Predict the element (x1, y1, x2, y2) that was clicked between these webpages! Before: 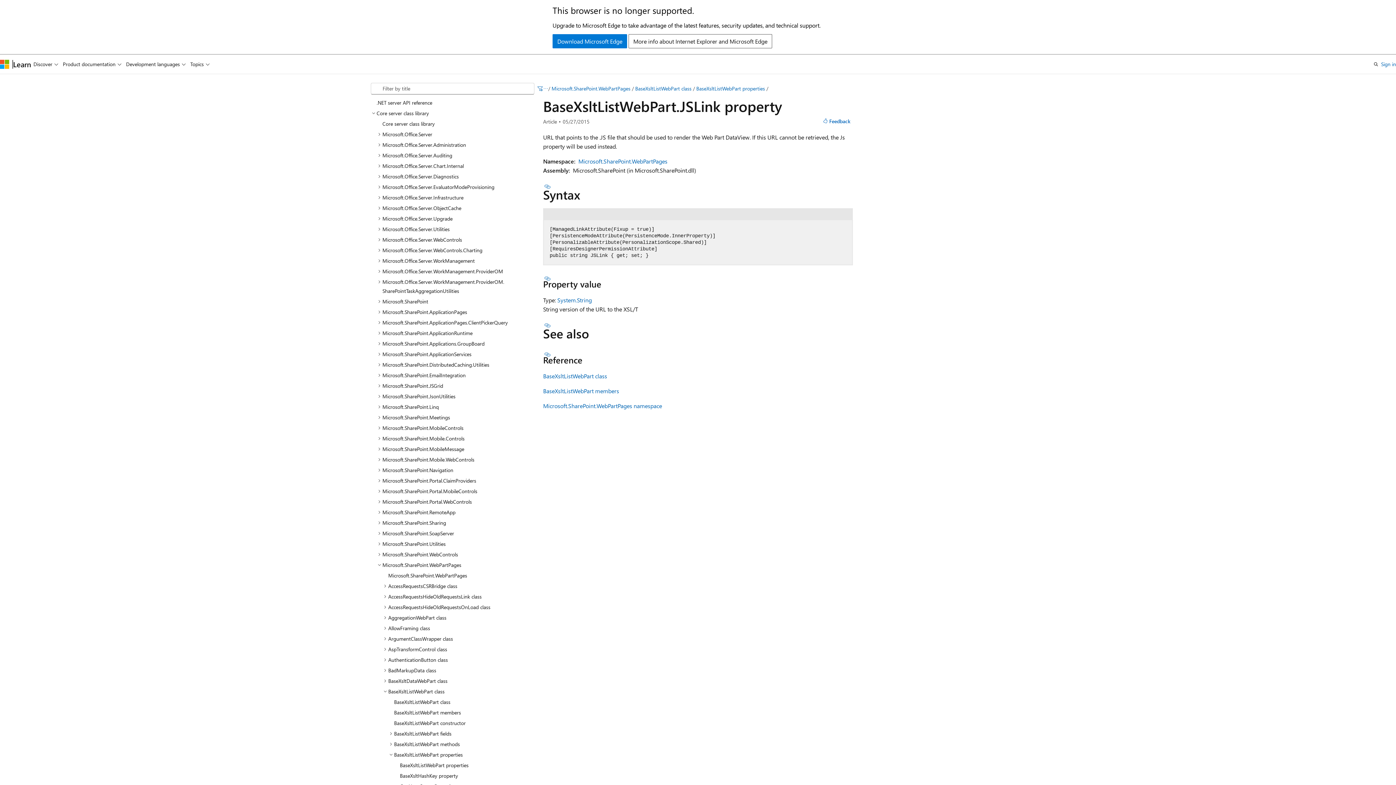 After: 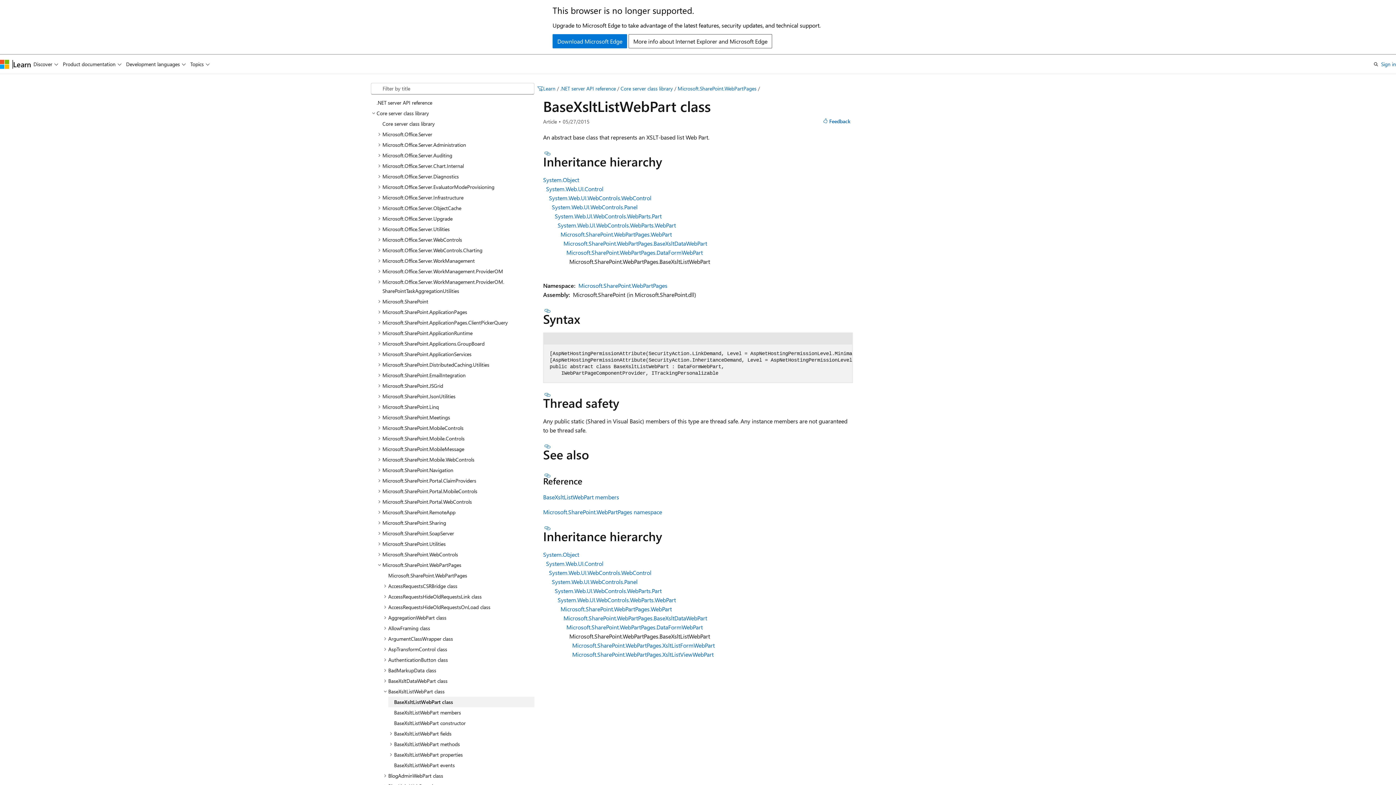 Action: label: BaseXsltListWebPart class bbox: (543, 372, 607, 380)